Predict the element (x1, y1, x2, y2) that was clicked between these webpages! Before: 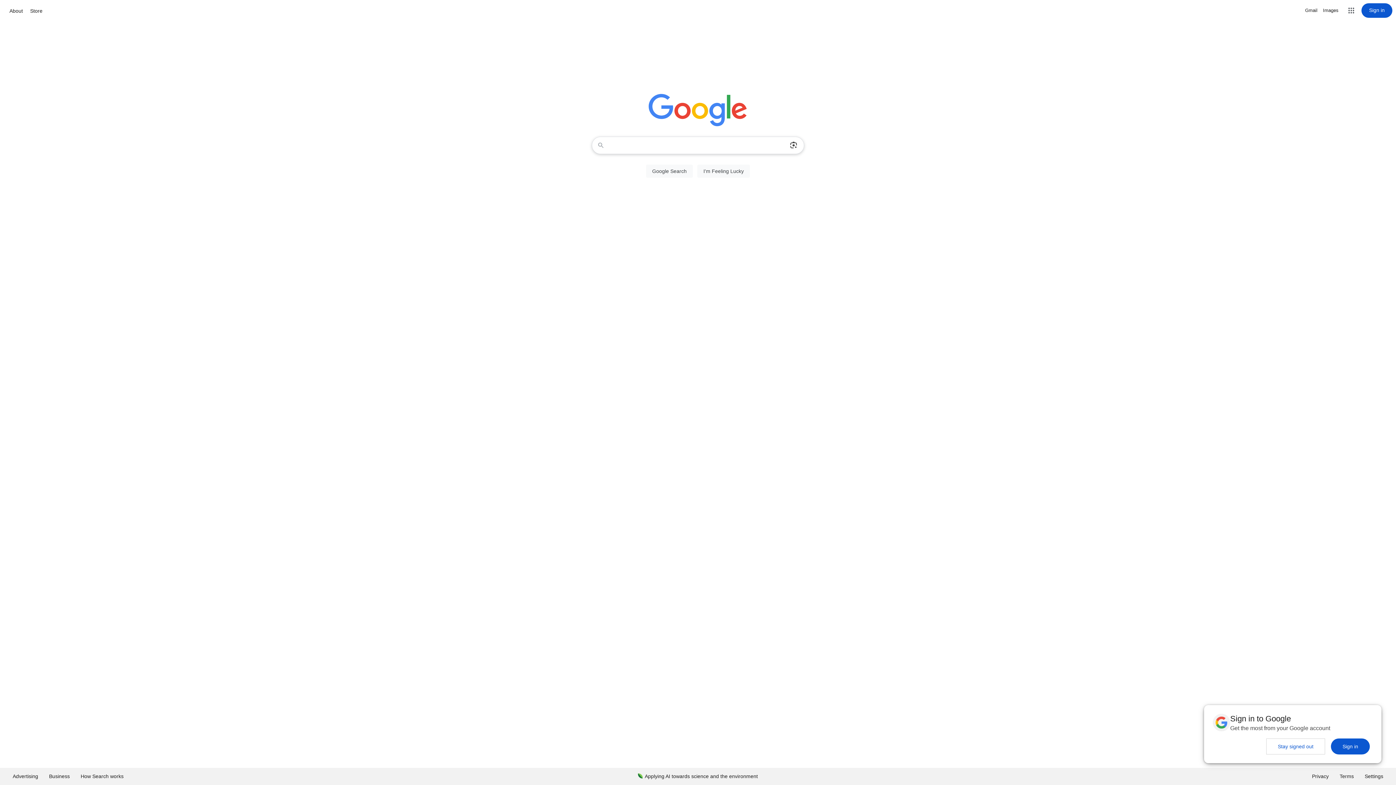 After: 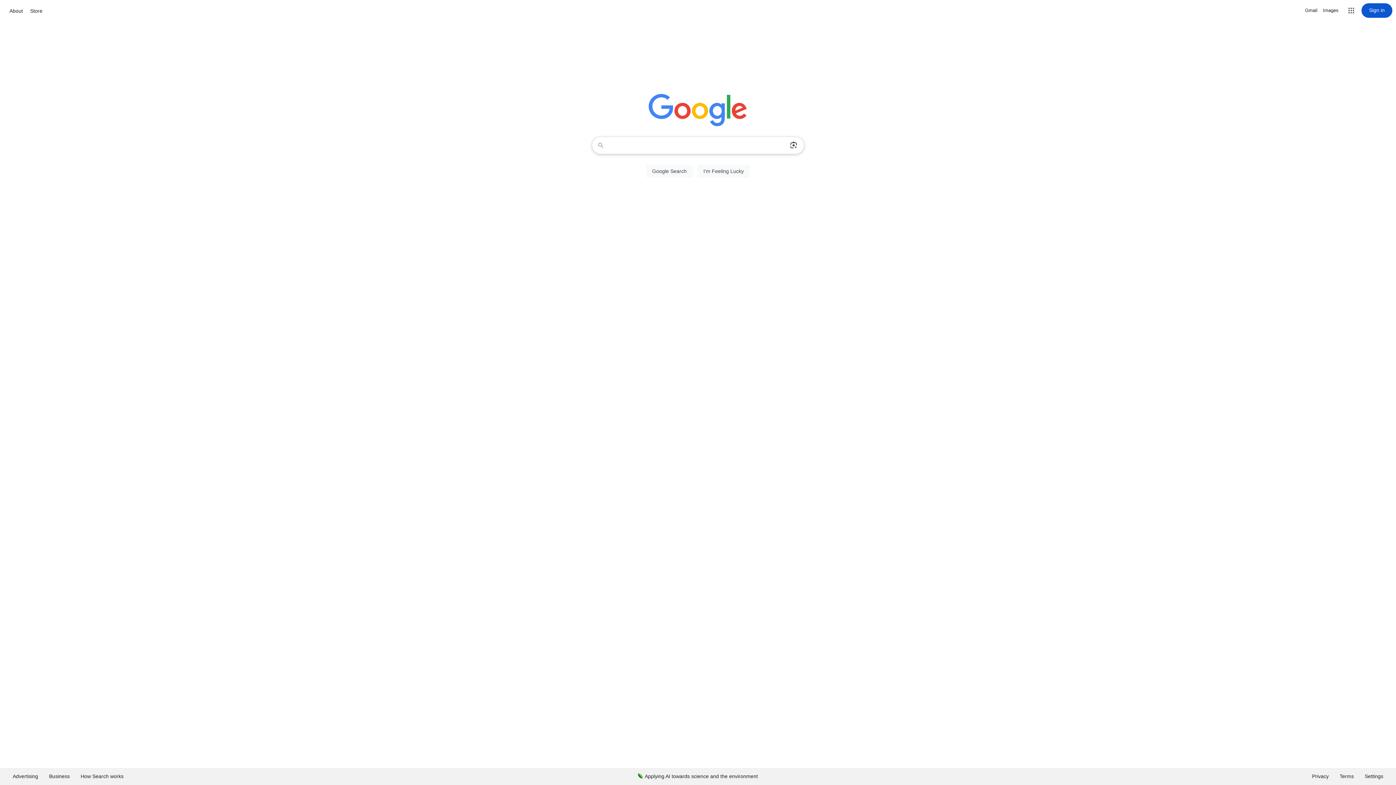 Action: label: Sign in bbox: (1331, 738, 1370, 754)